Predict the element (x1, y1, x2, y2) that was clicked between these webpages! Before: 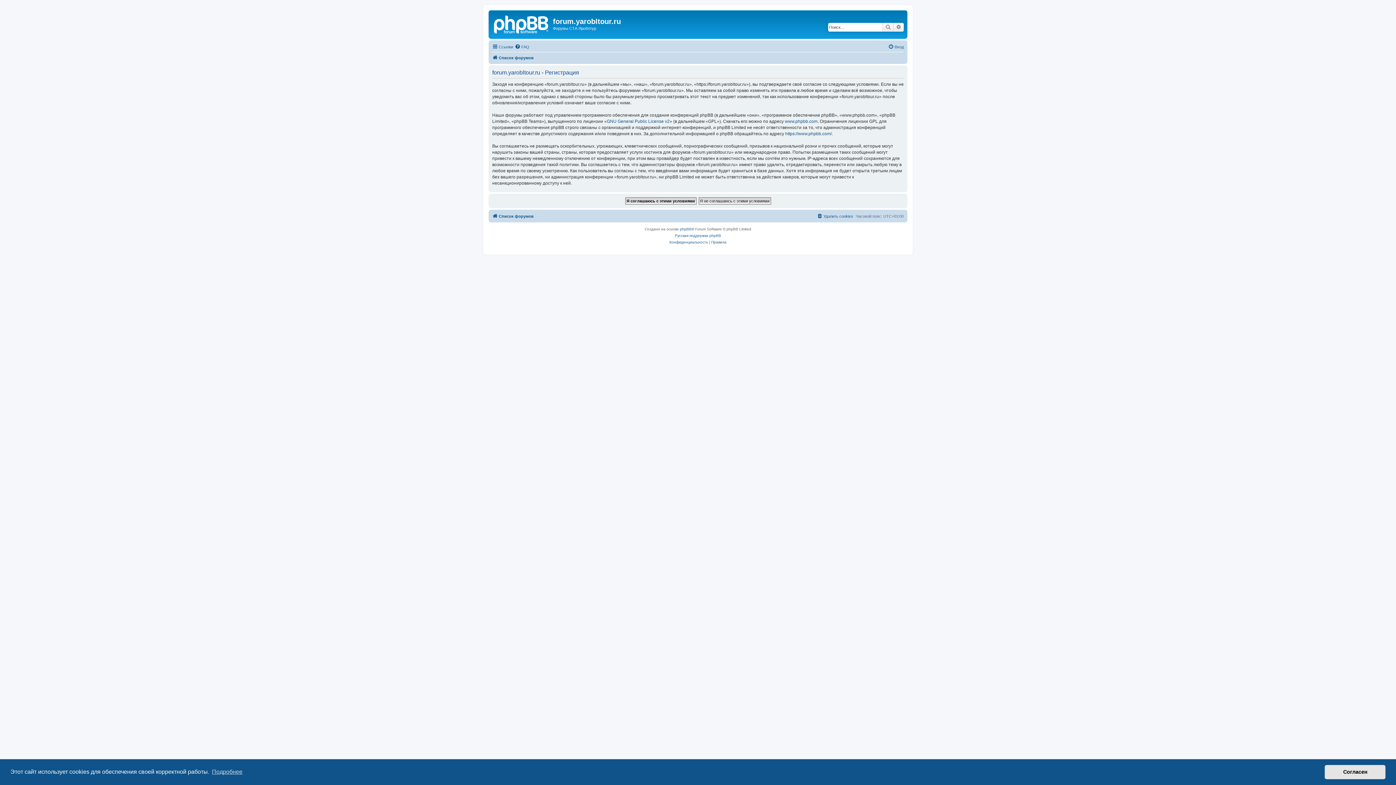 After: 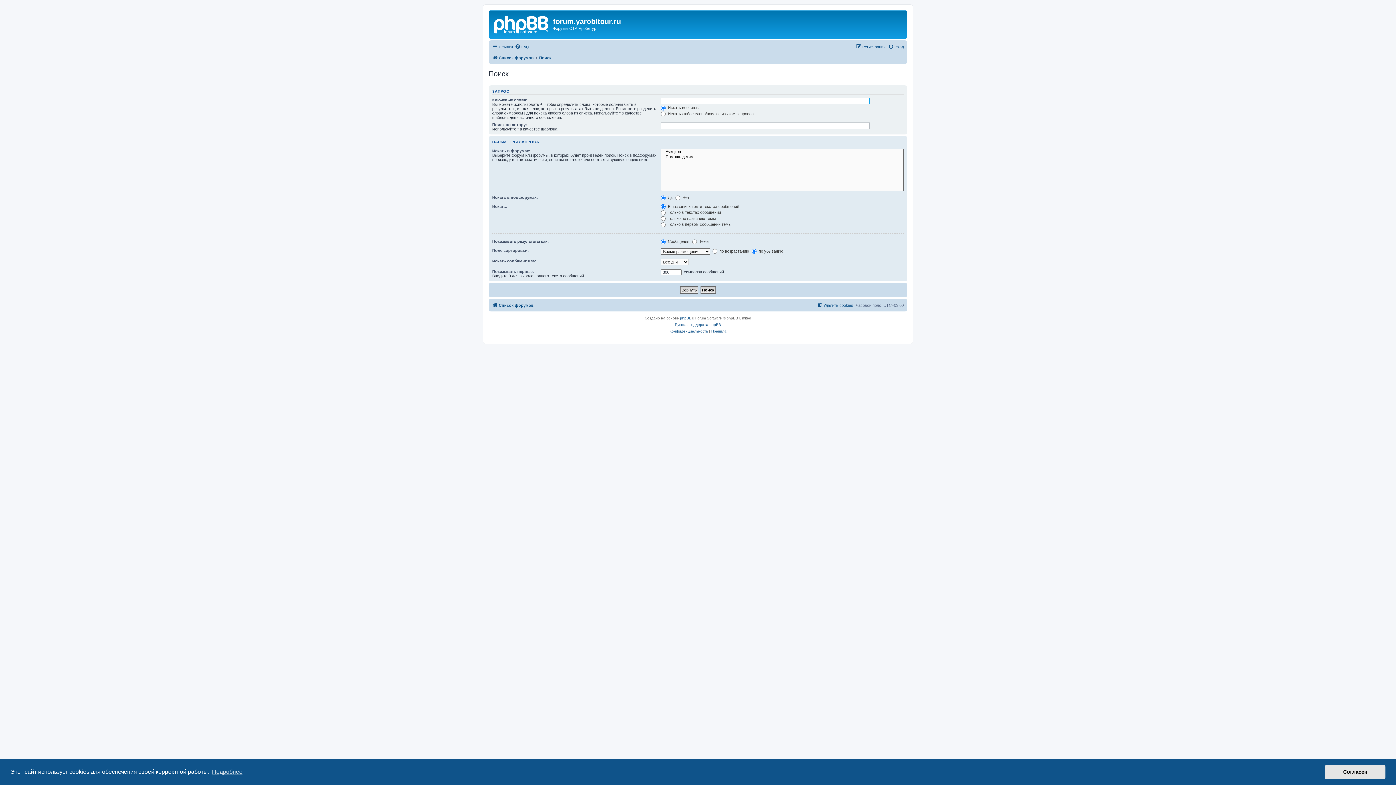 Action: label: Поиск bbox: (882, 22, 893, 31)